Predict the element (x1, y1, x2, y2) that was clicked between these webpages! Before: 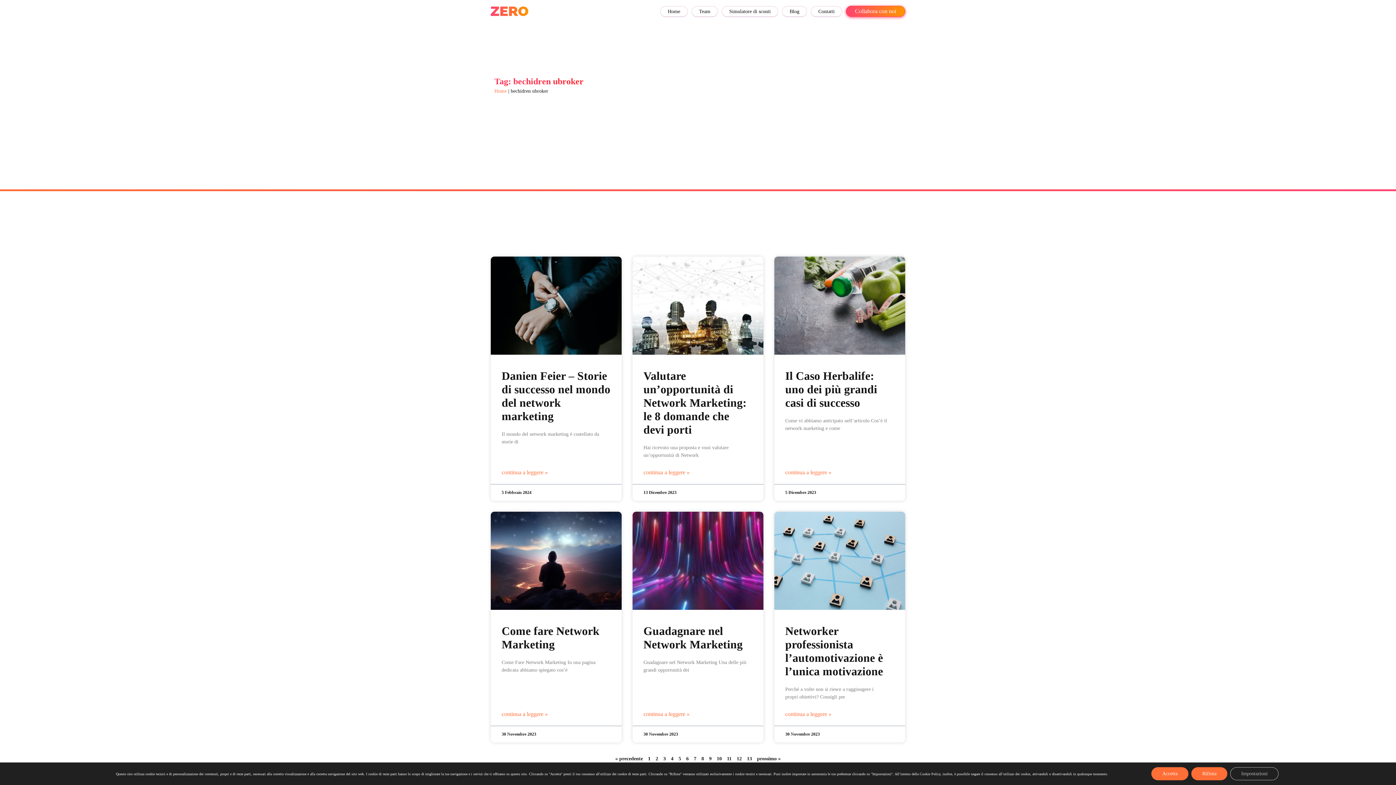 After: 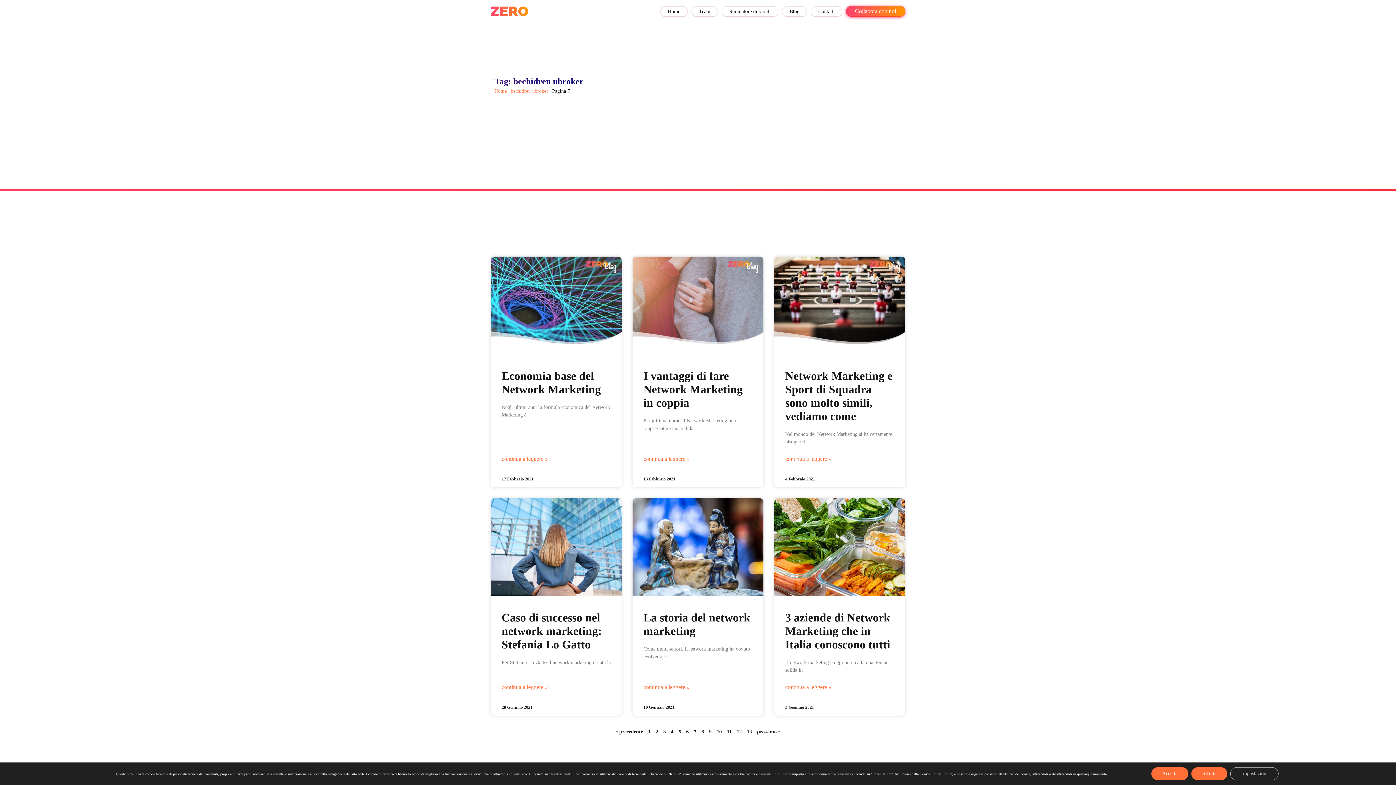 Action: bbox: (694, 756, 696, 761) label: Pagina
7